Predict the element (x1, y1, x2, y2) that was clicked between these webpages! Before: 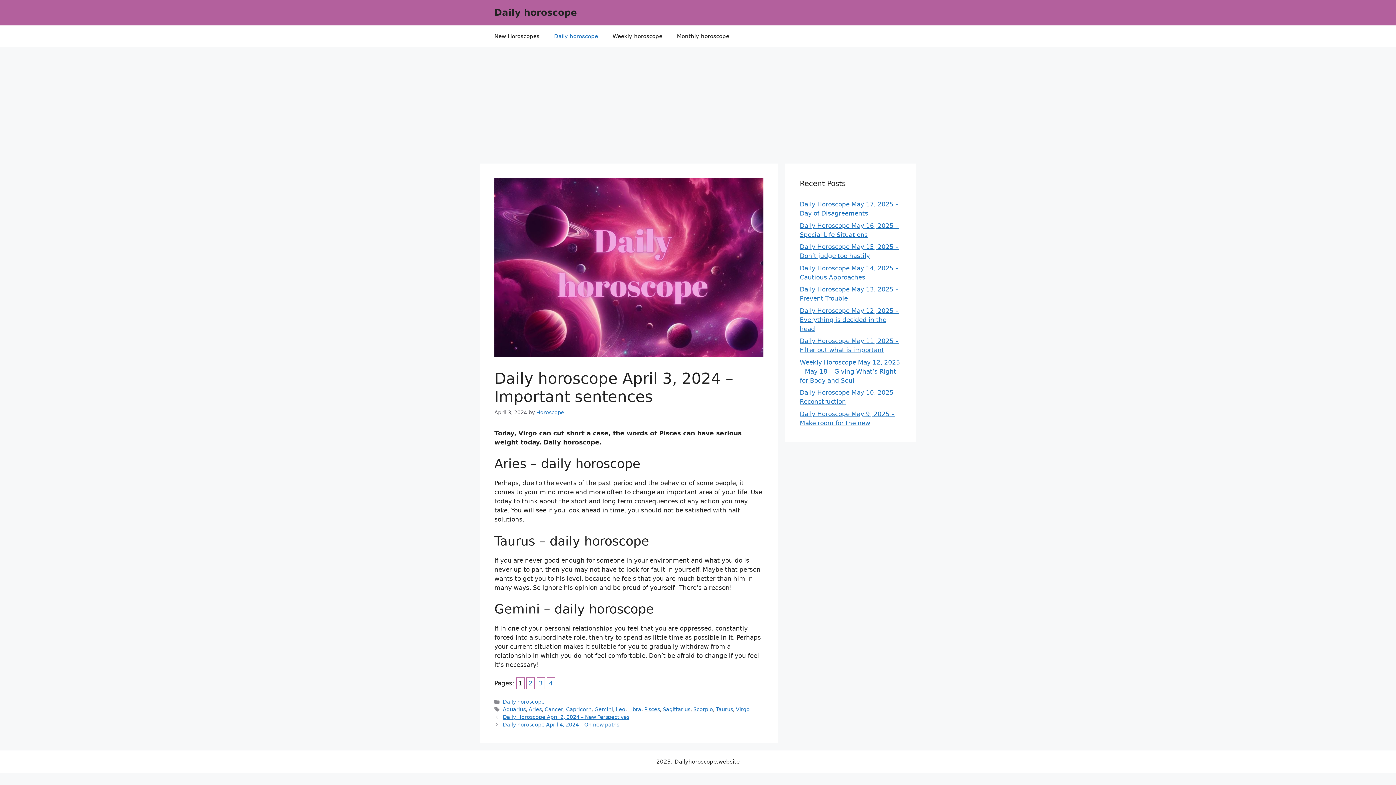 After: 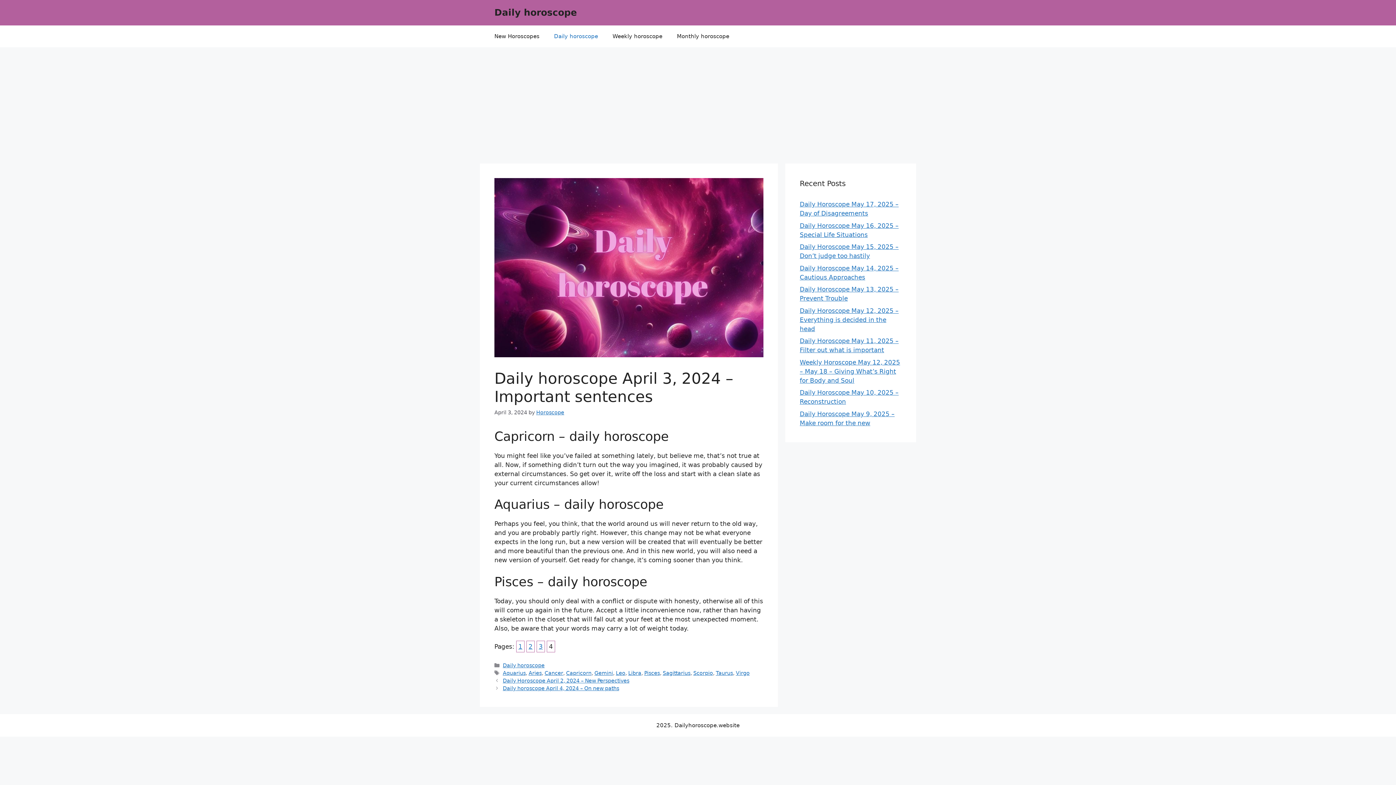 Action: label: 4 bbox: (546, 677, 555, 689)